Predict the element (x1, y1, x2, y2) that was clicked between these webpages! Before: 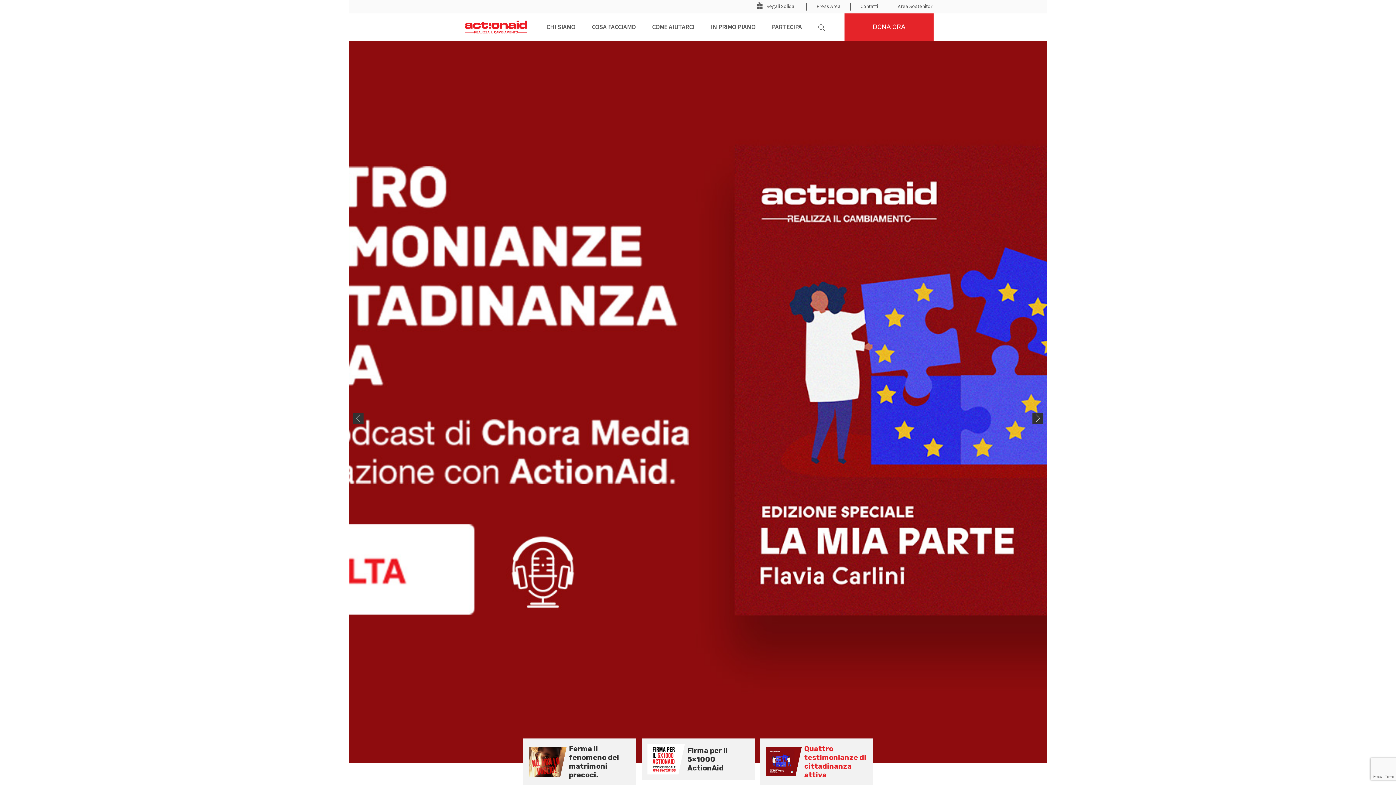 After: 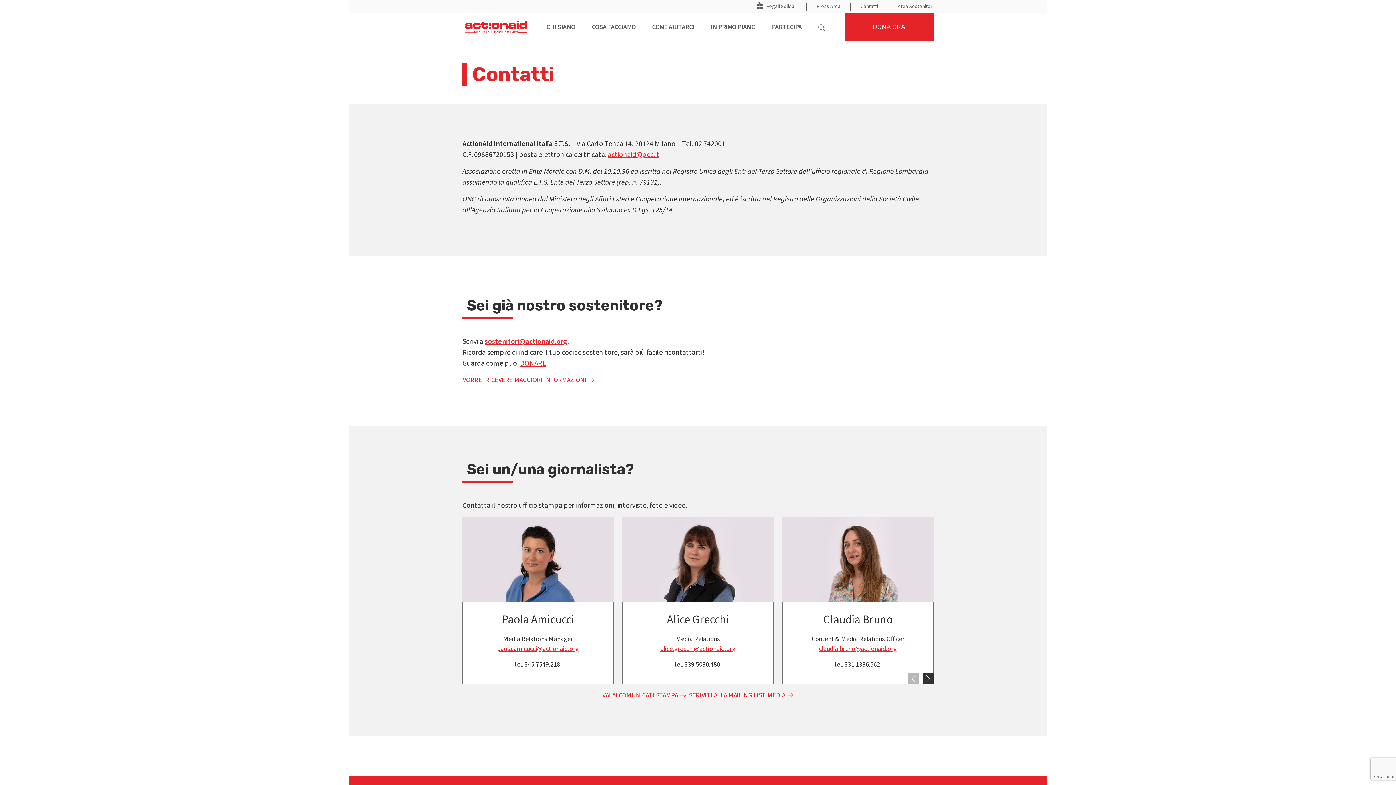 Action: bbox: (850, 2, 888, 10) label: Contatti